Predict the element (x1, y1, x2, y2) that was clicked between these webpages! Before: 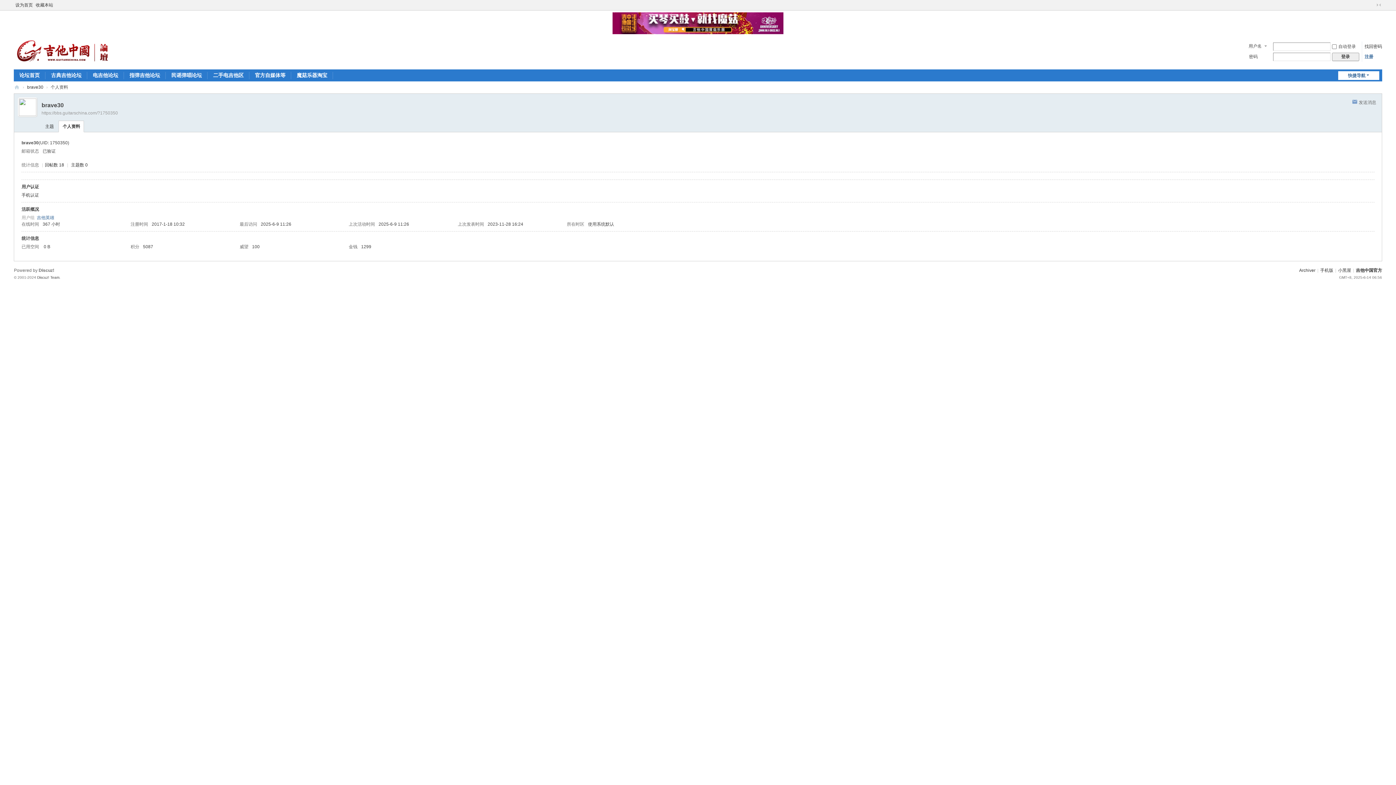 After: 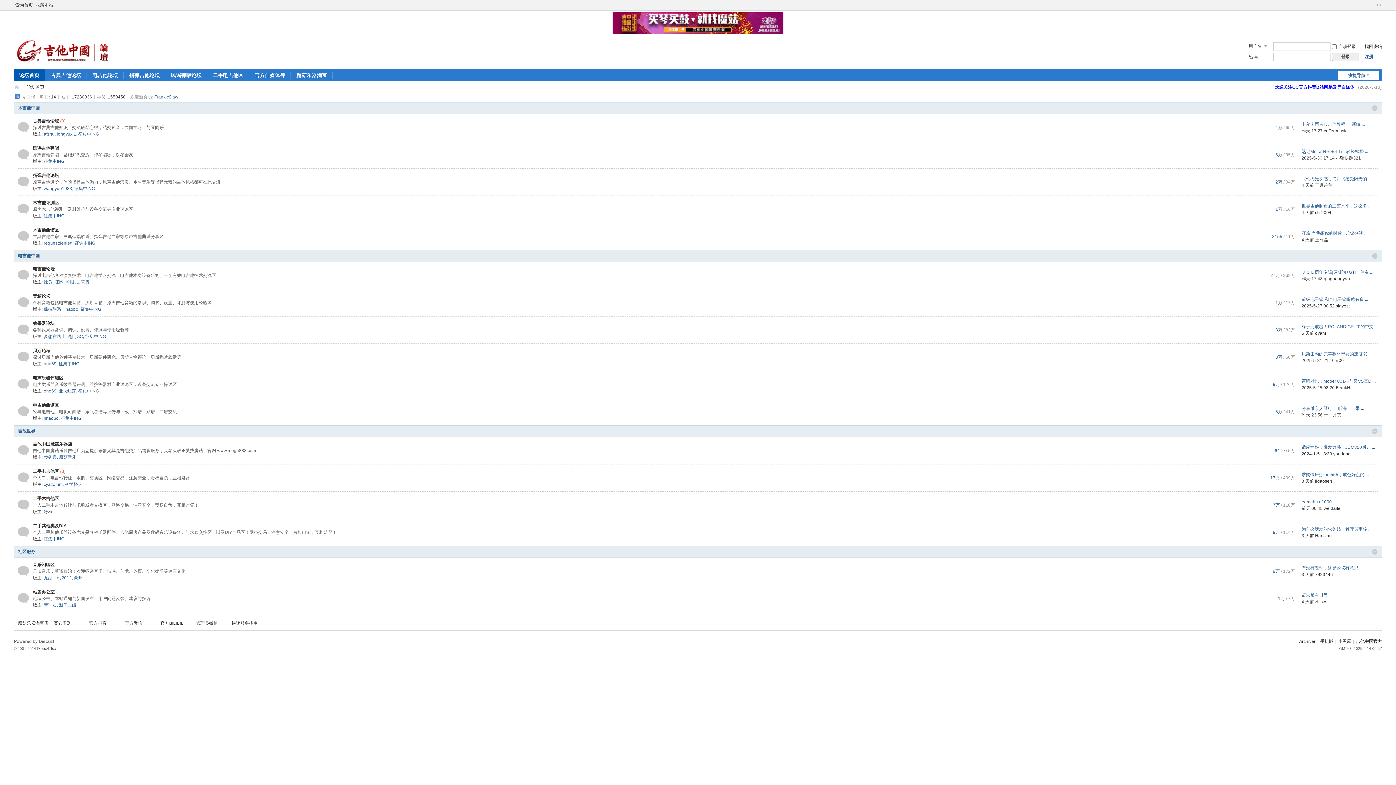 Action: label: 吉他中国论坛 bbox: (13, 82, 19, 92)